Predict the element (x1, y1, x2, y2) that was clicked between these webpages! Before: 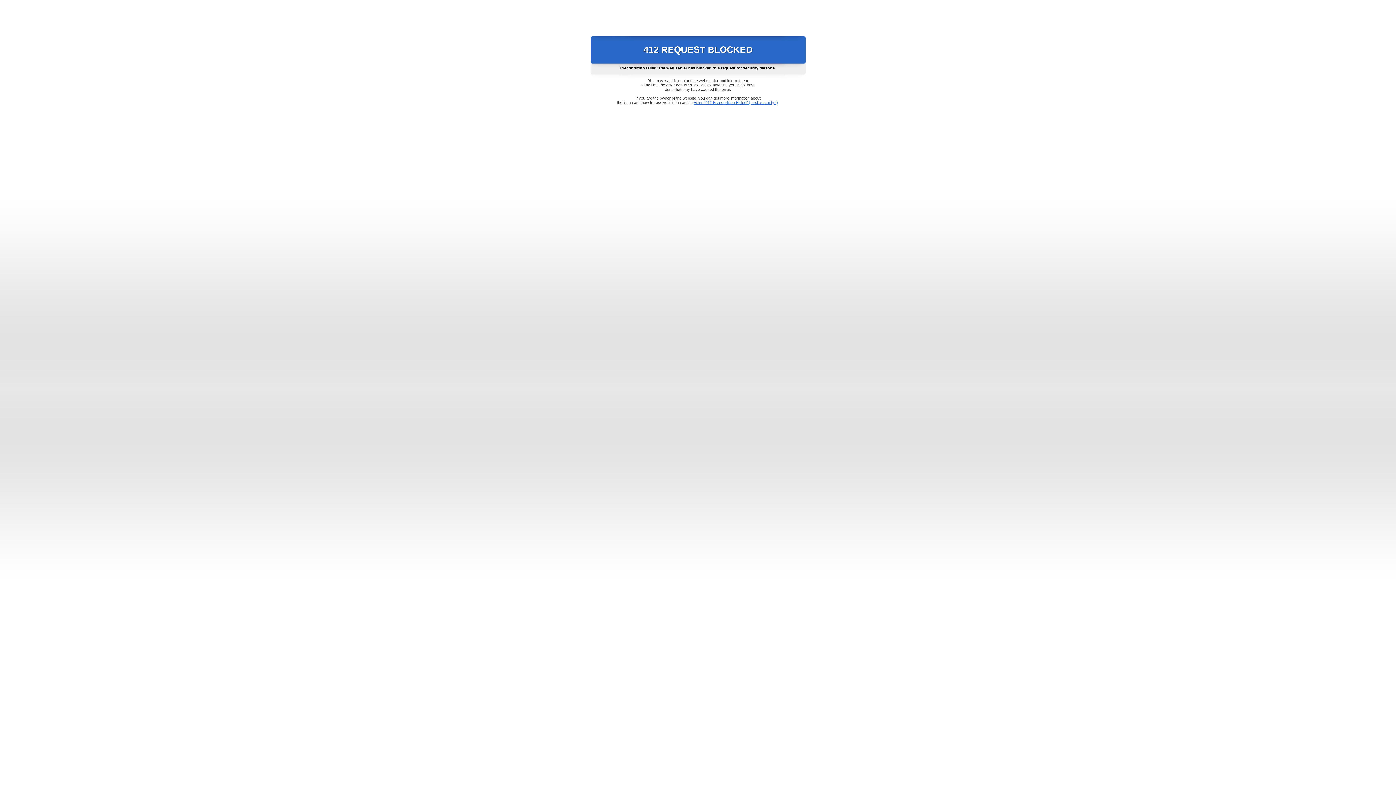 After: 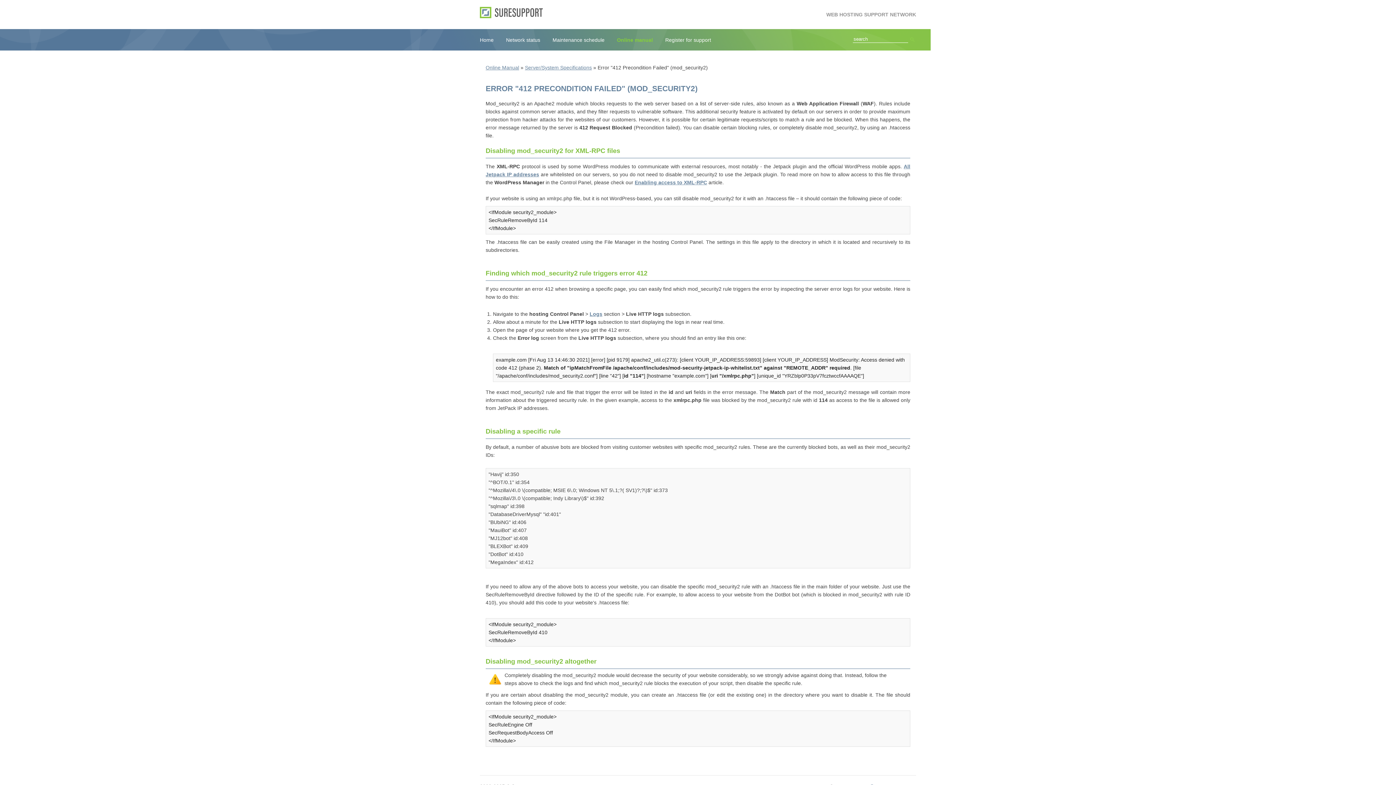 Action: label: Error "412 Precondition Failed" (mod_security2) bbox: (693, 100, 778, 104)